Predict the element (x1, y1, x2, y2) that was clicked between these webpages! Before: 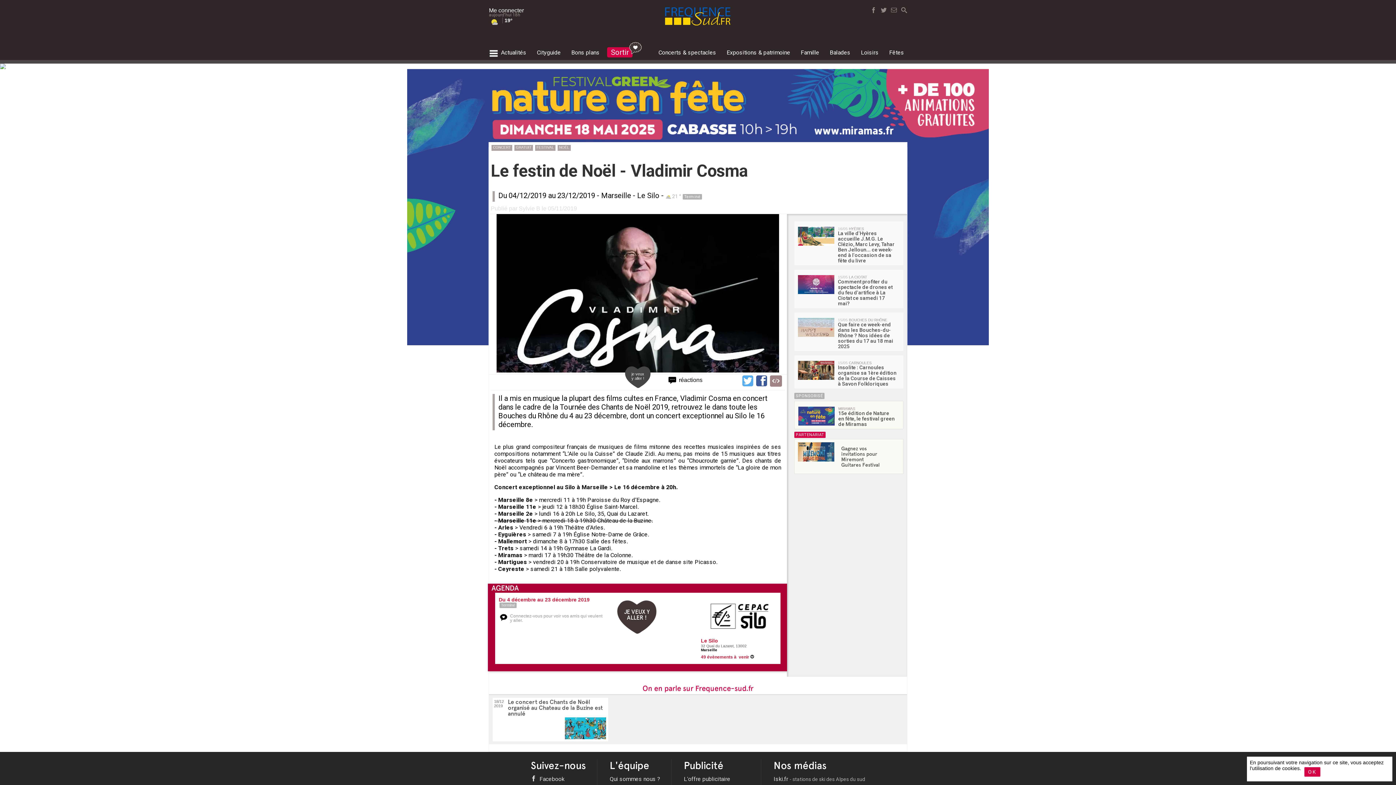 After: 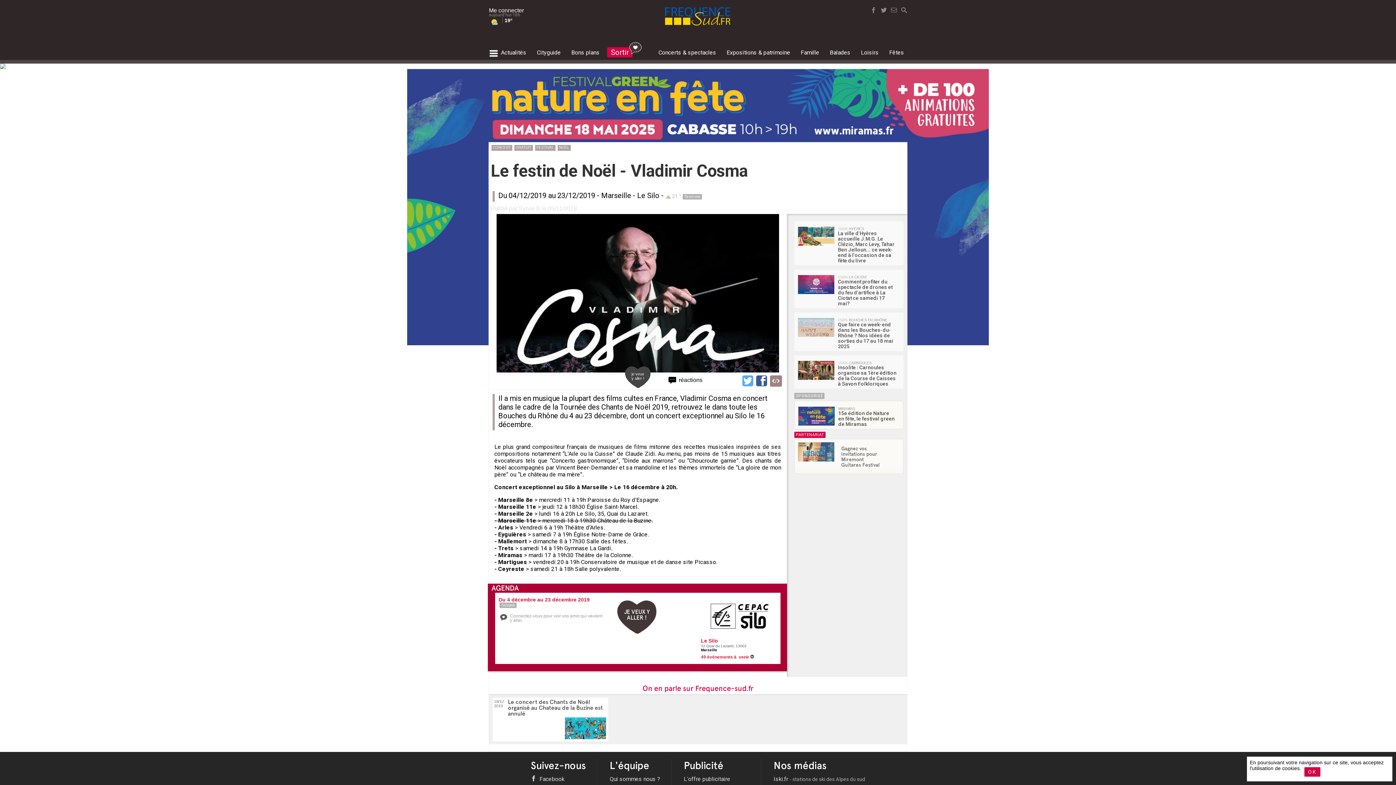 Action: bbox: (498, 614, 605, 622) label: Connectez-vous pour voir vos amis qui veulent y aller.